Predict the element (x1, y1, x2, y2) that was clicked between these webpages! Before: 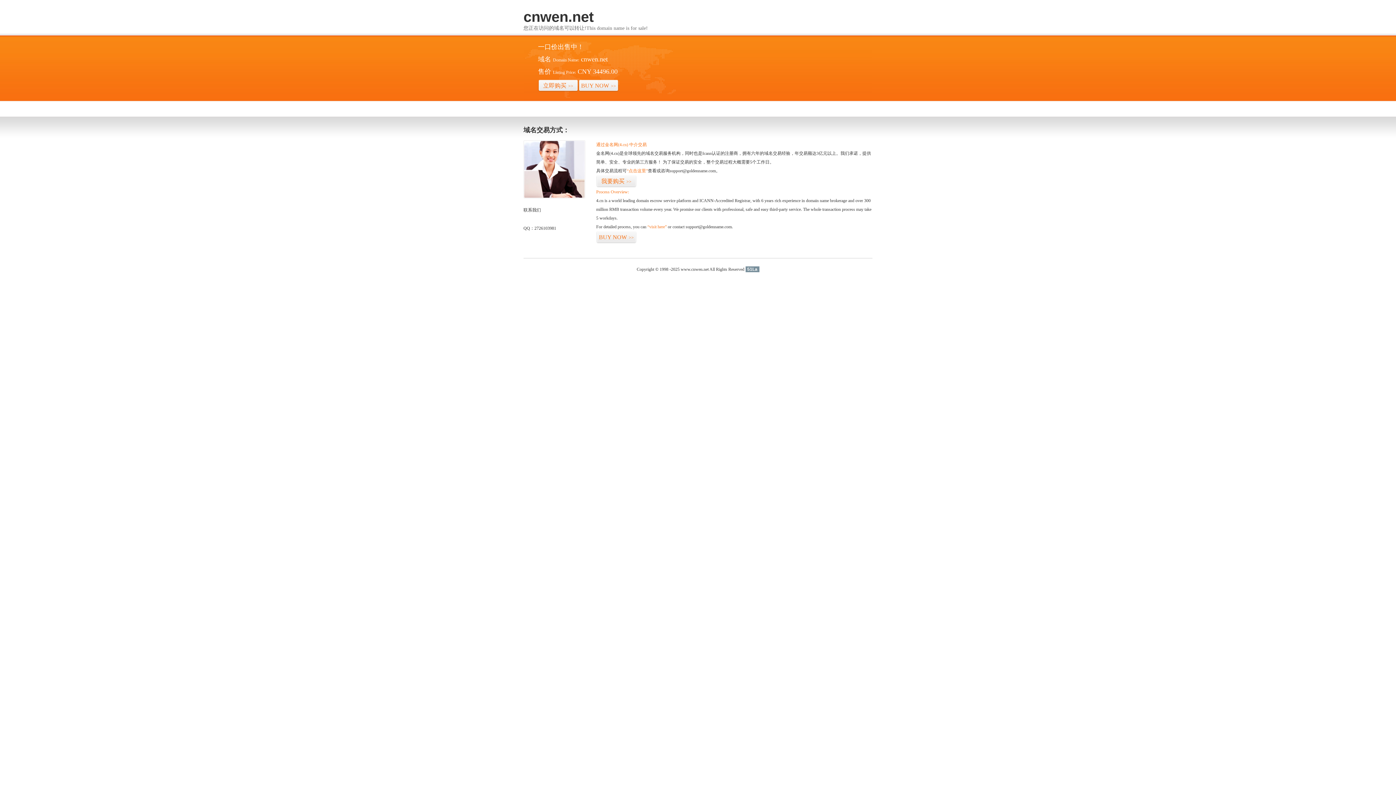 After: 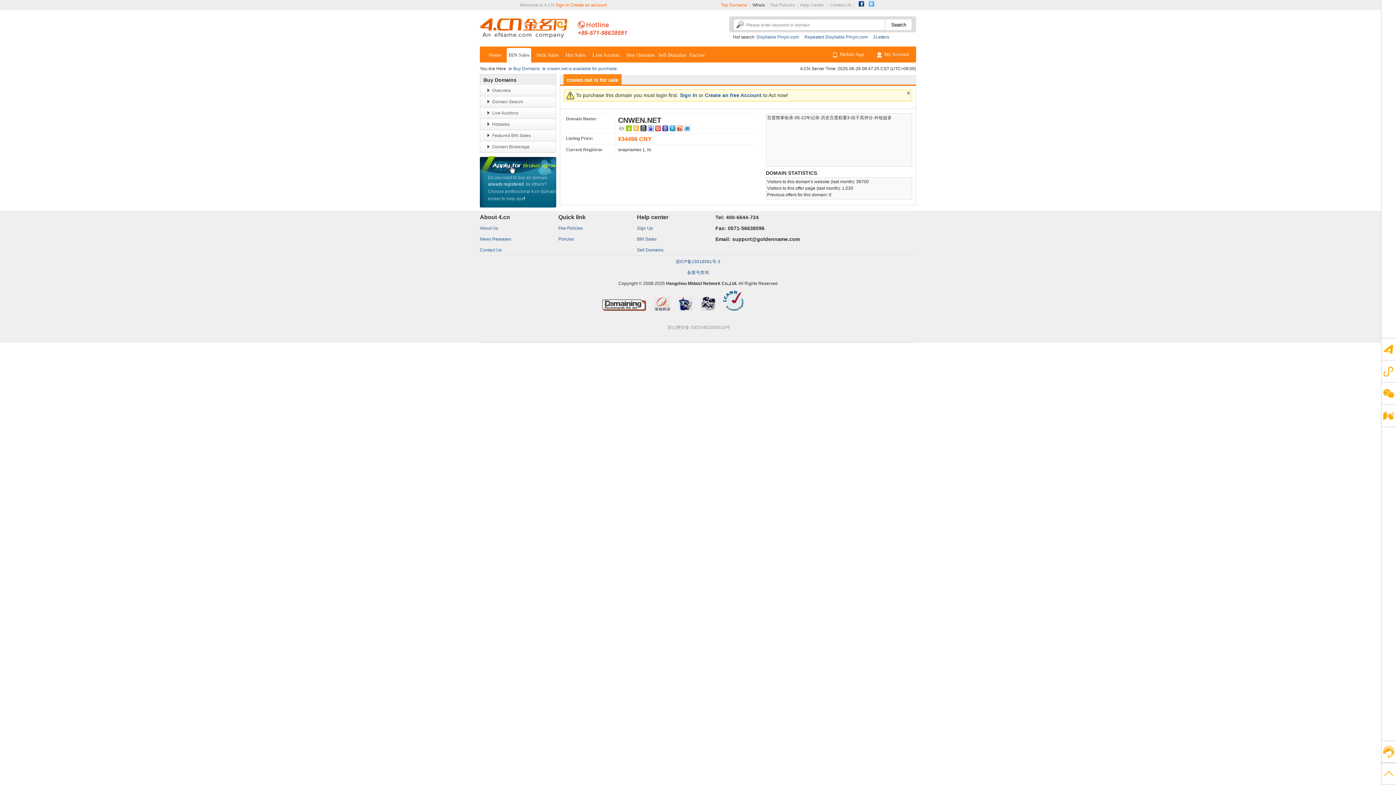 Action: label: 立即购买>> bbox: (538, 79, 578, 92)